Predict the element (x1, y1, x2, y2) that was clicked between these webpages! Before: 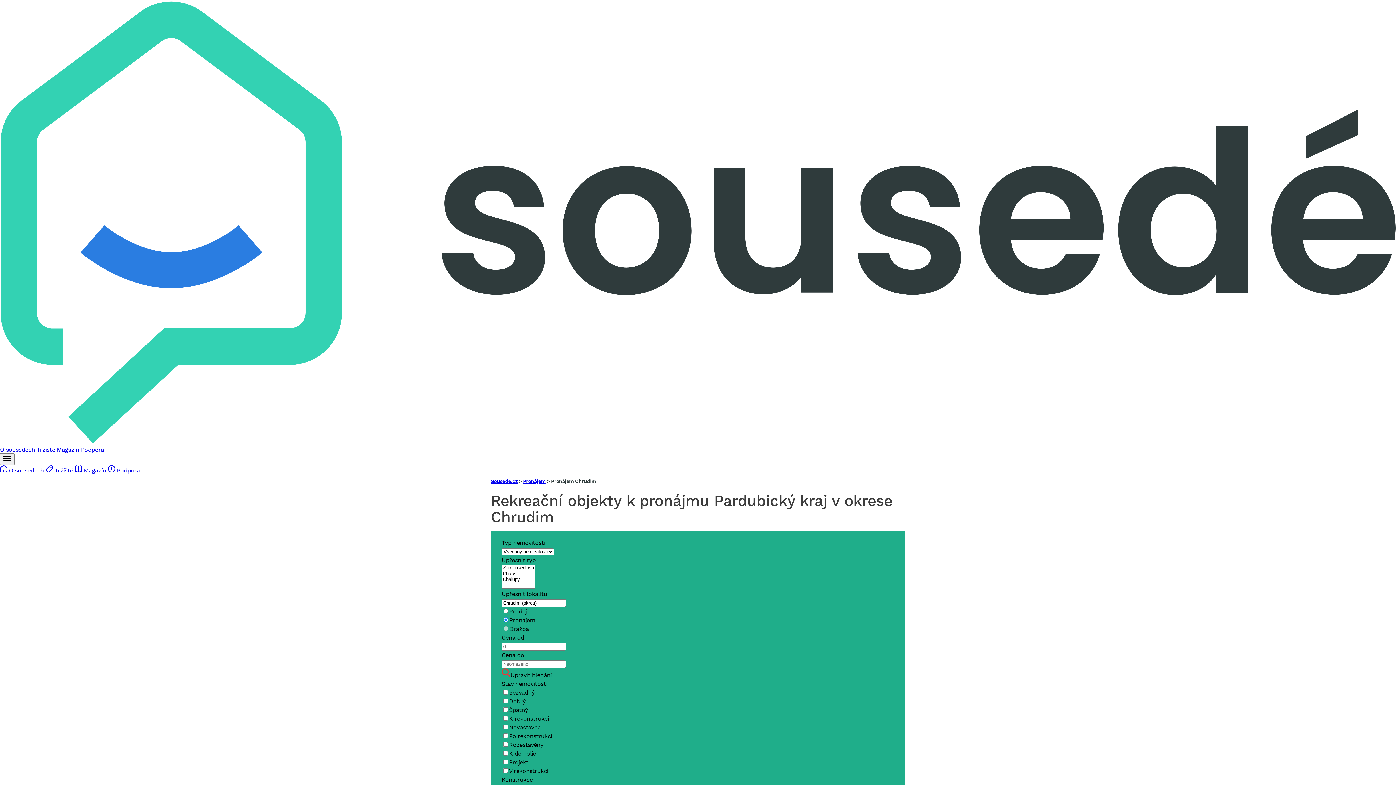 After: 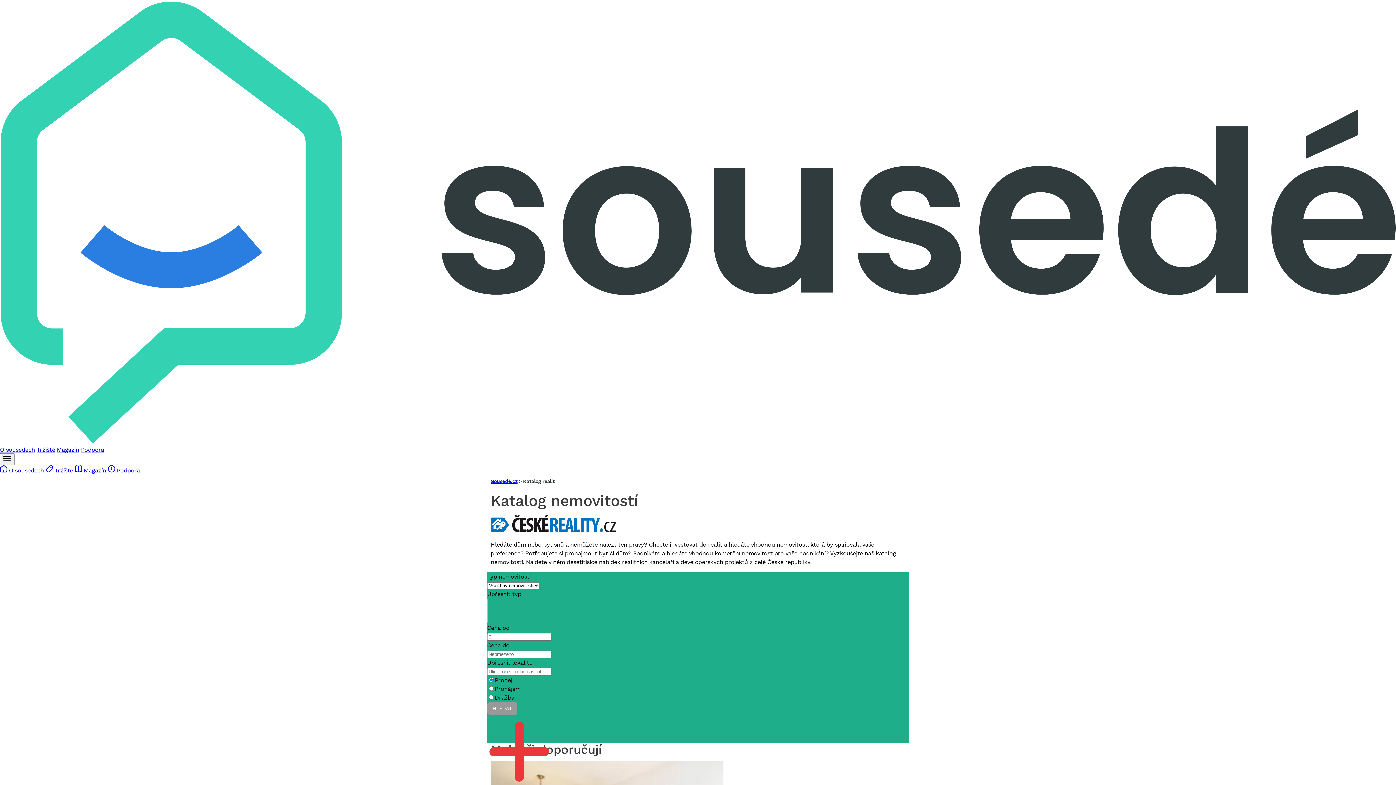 Action: label: Sousedé.cz bbox: (490, 478, 517, 484)